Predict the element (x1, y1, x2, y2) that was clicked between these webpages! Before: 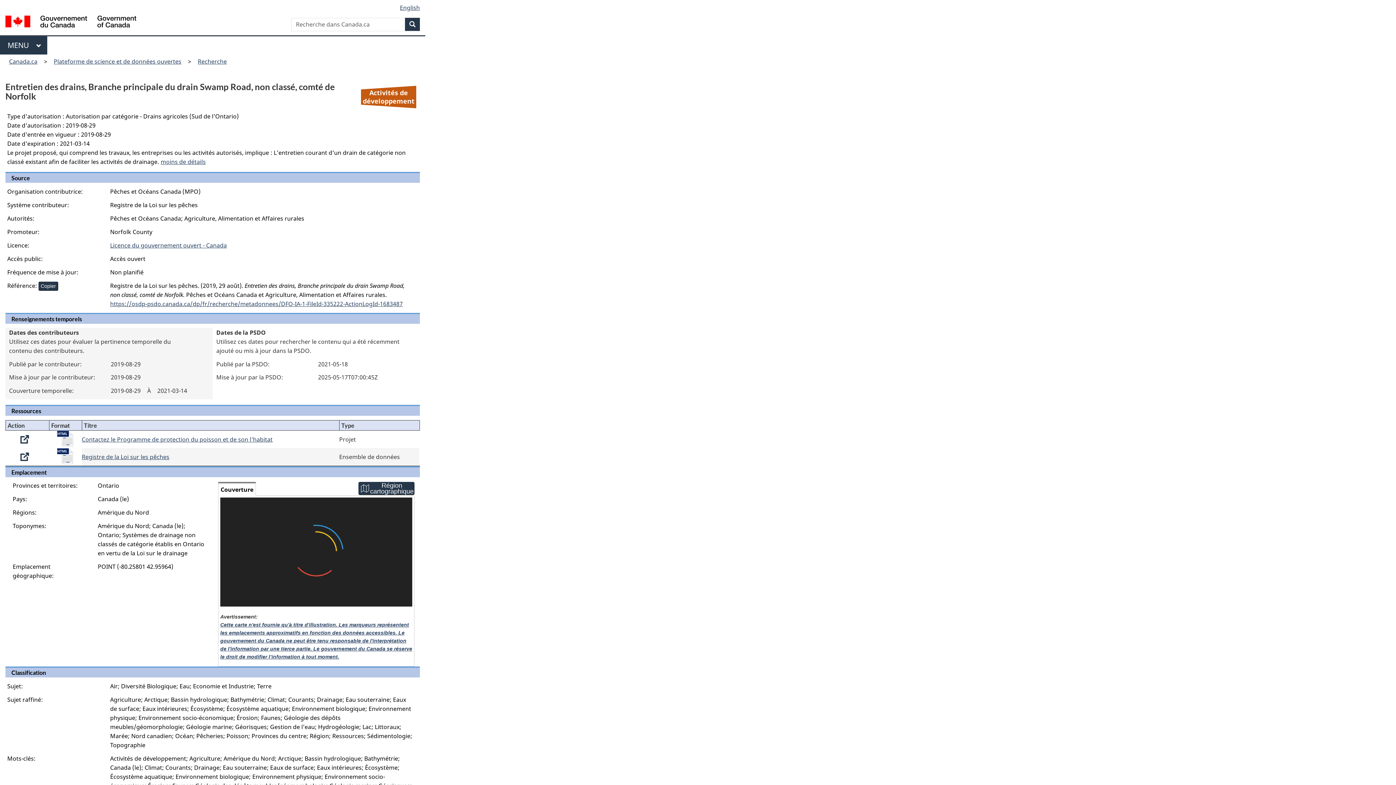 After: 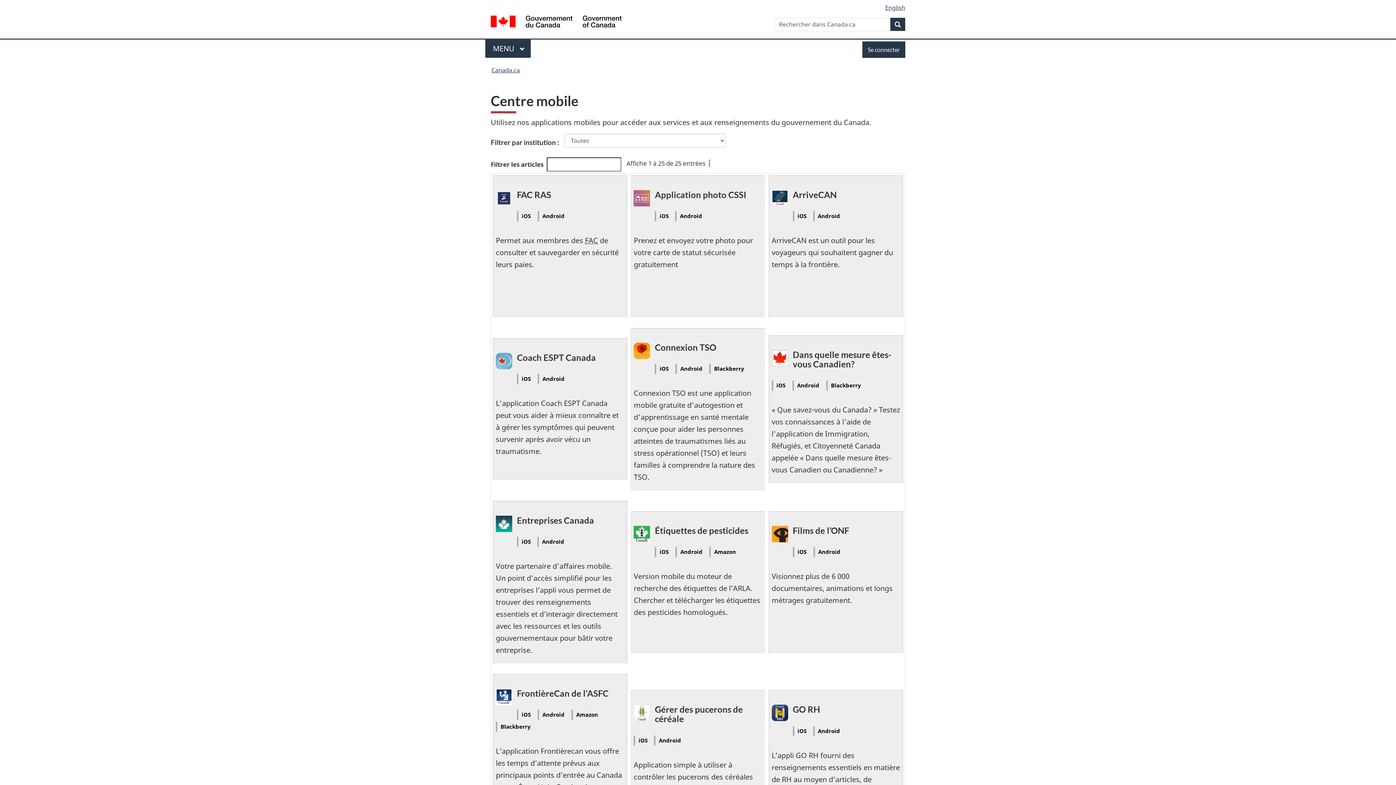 Action: label: Applications mobiles bbox: (52, 343, 102, 350)